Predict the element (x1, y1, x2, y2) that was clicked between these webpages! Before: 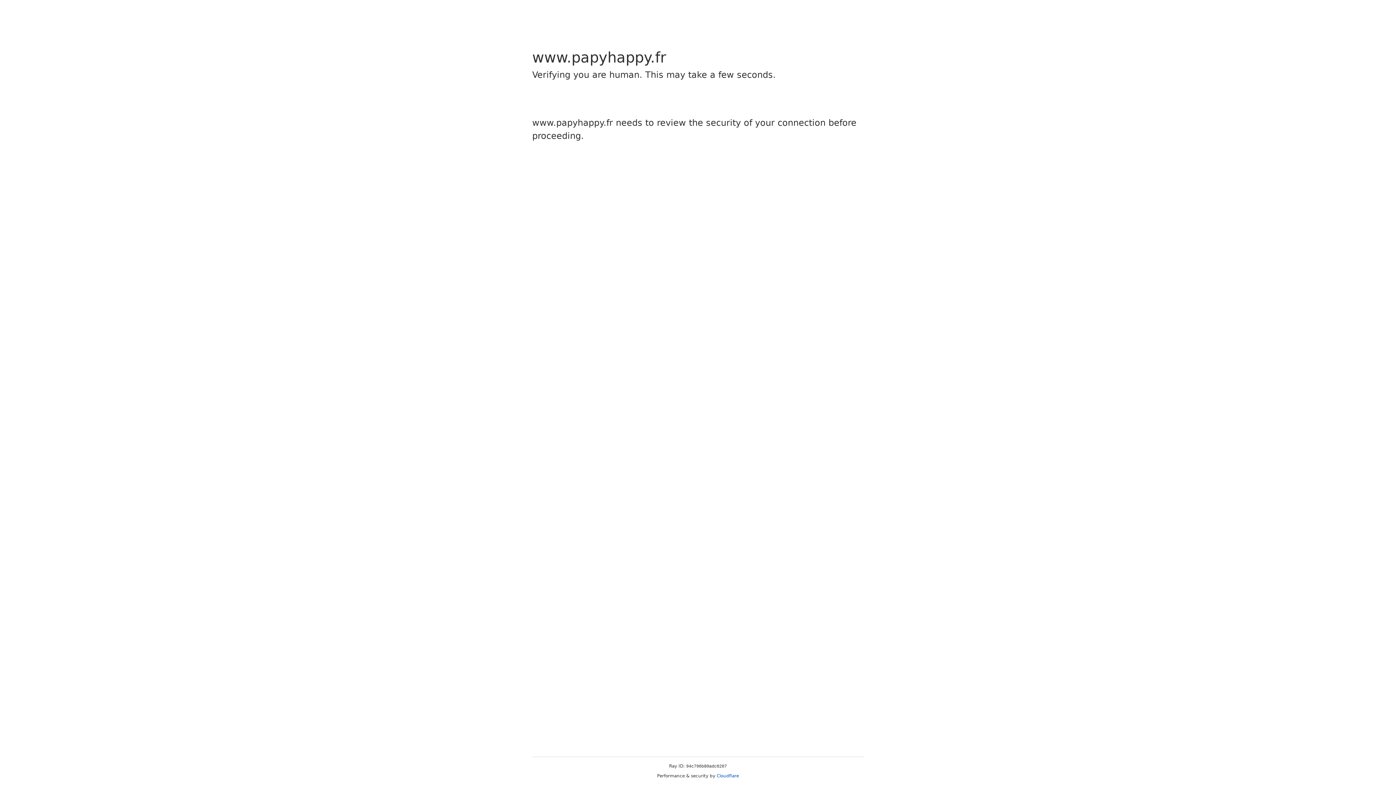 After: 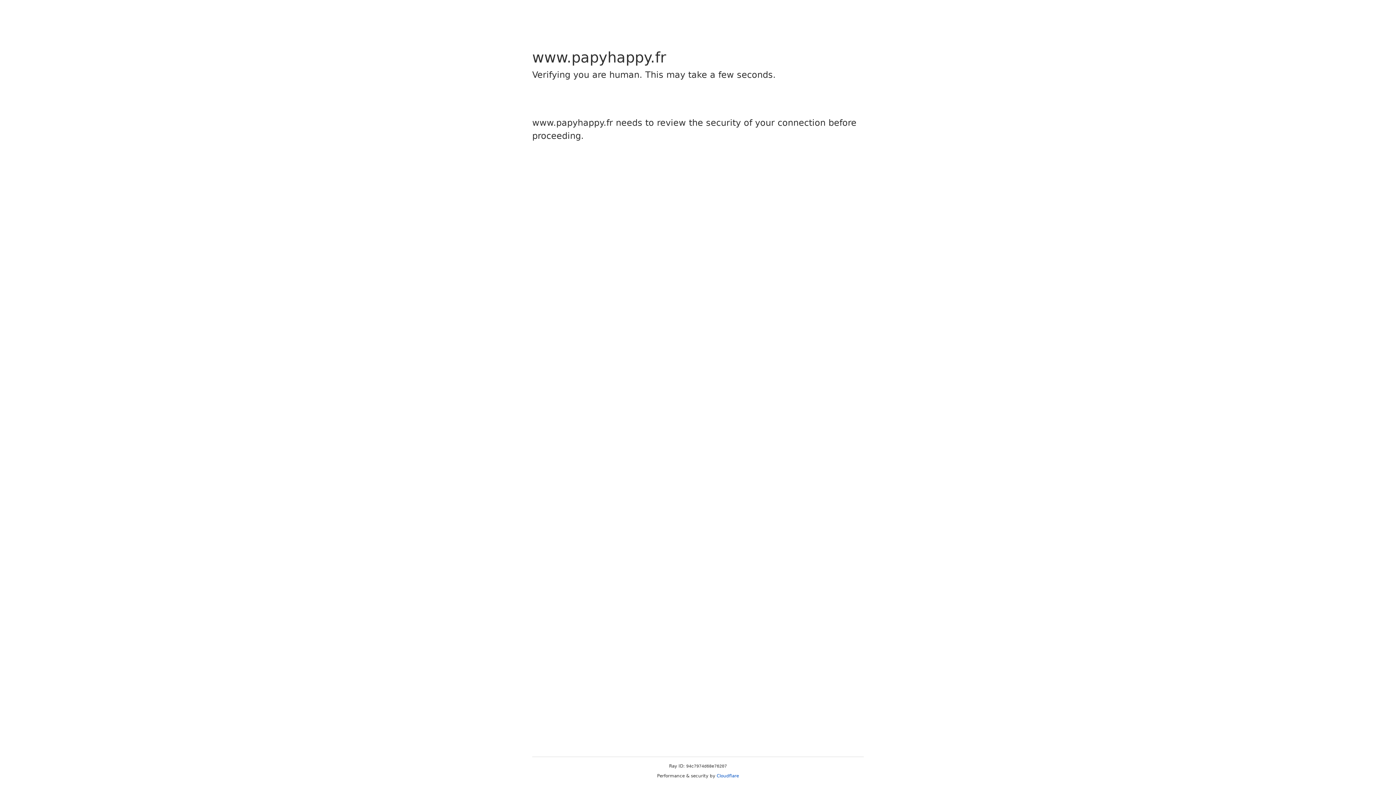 Action: bbox: (716, 773, 739, 778) label: Cloudflare